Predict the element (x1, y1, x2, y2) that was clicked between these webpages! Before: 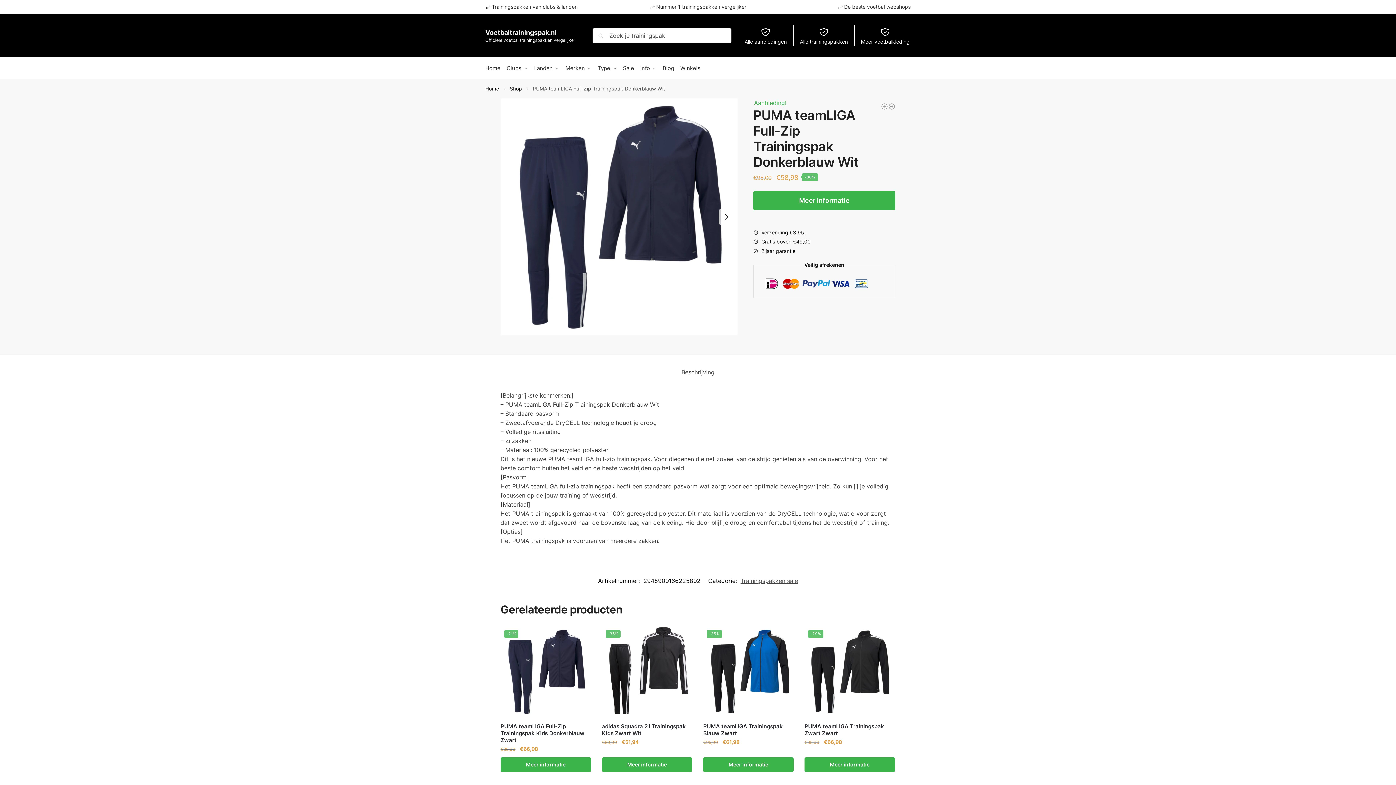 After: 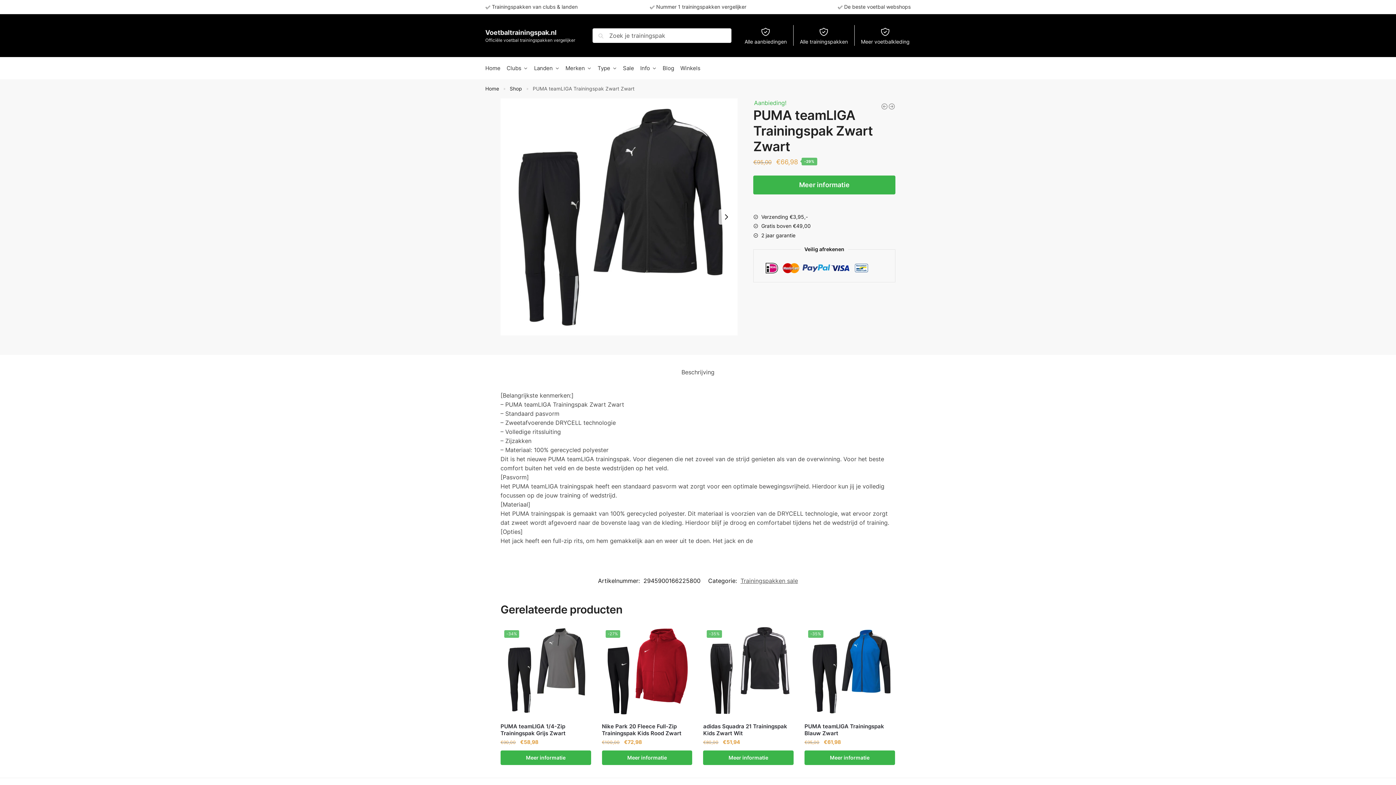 Action: bbox: (804, 723, 895, 737) label: PUMA teamLIGA Trainingspak Zwart Zwart